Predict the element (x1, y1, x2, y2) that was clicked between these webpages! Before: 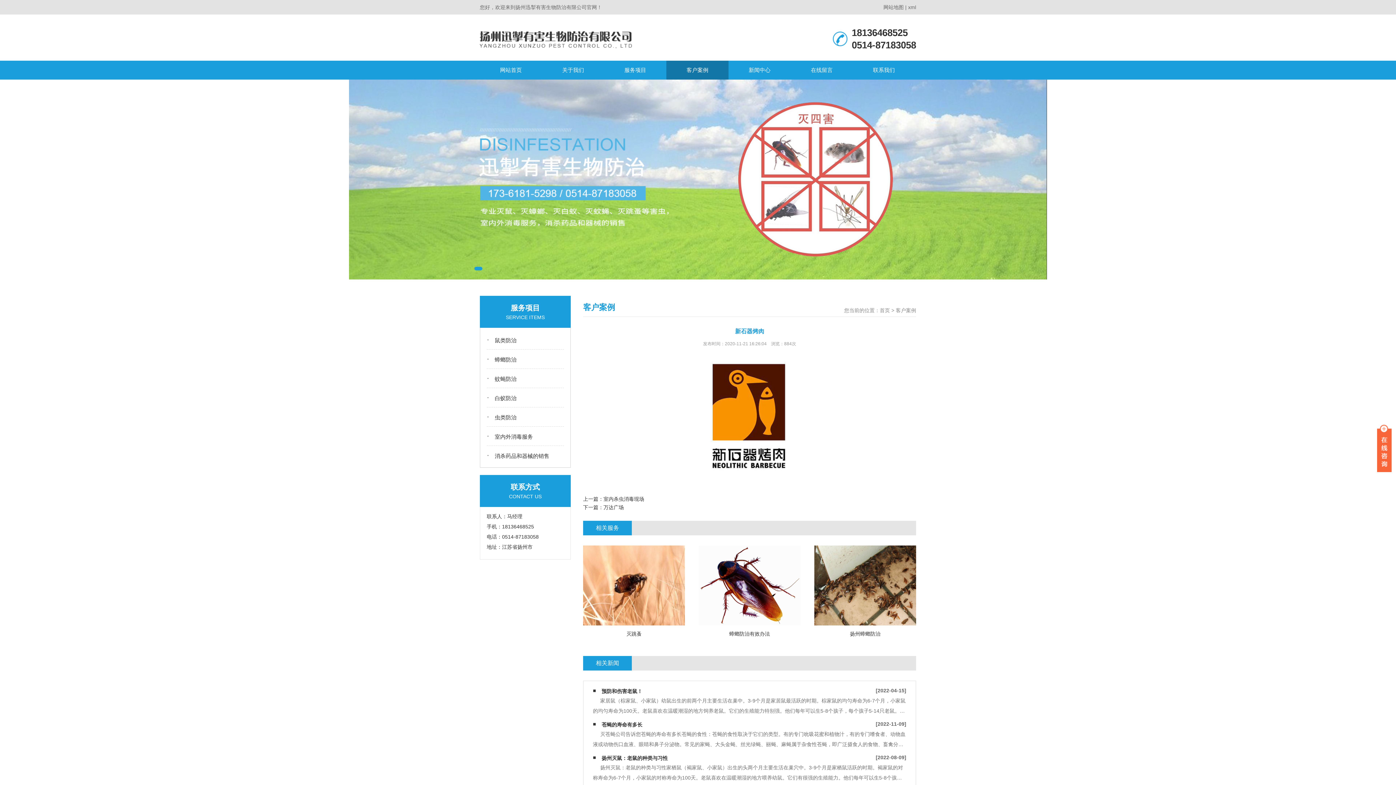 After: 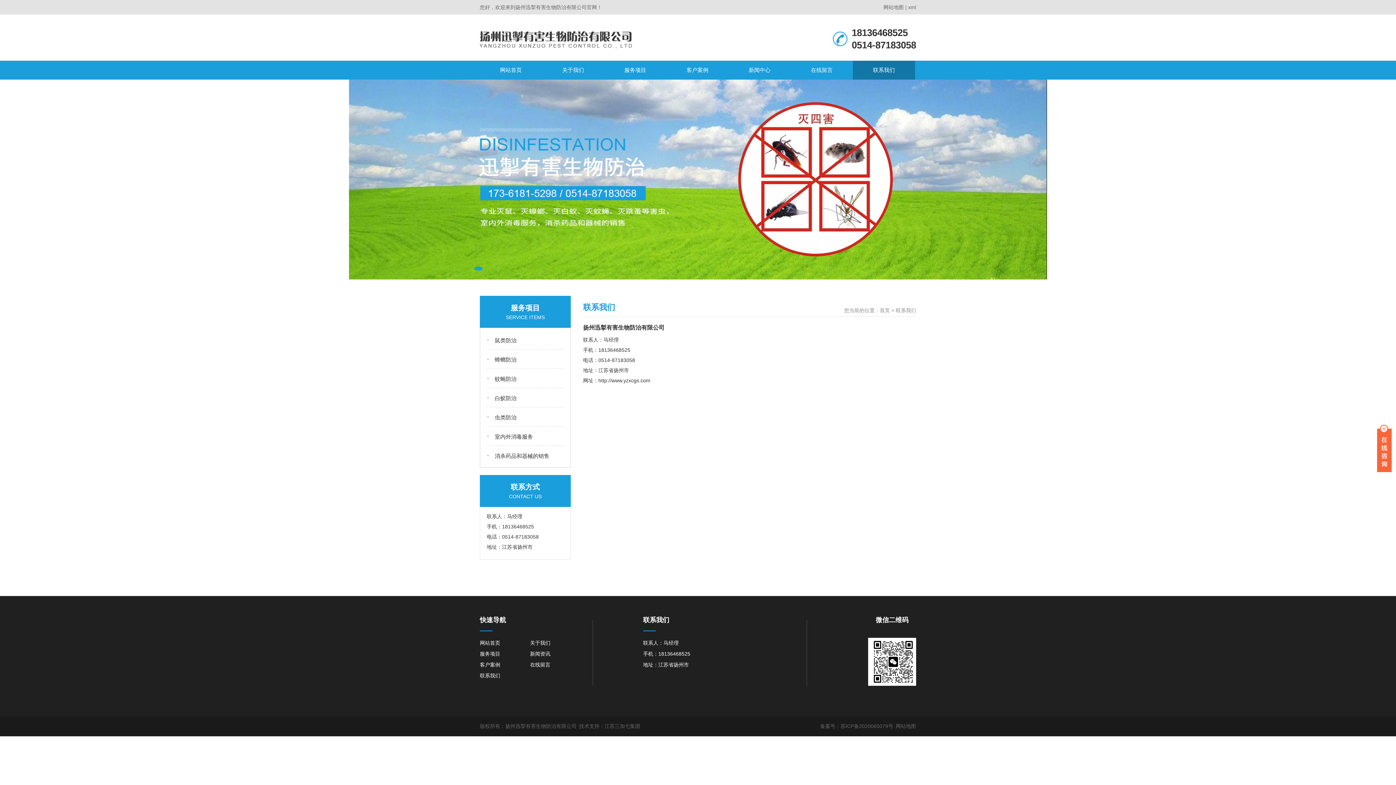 Action: bbox: (853, 60, 915, 79) label: 联系我们